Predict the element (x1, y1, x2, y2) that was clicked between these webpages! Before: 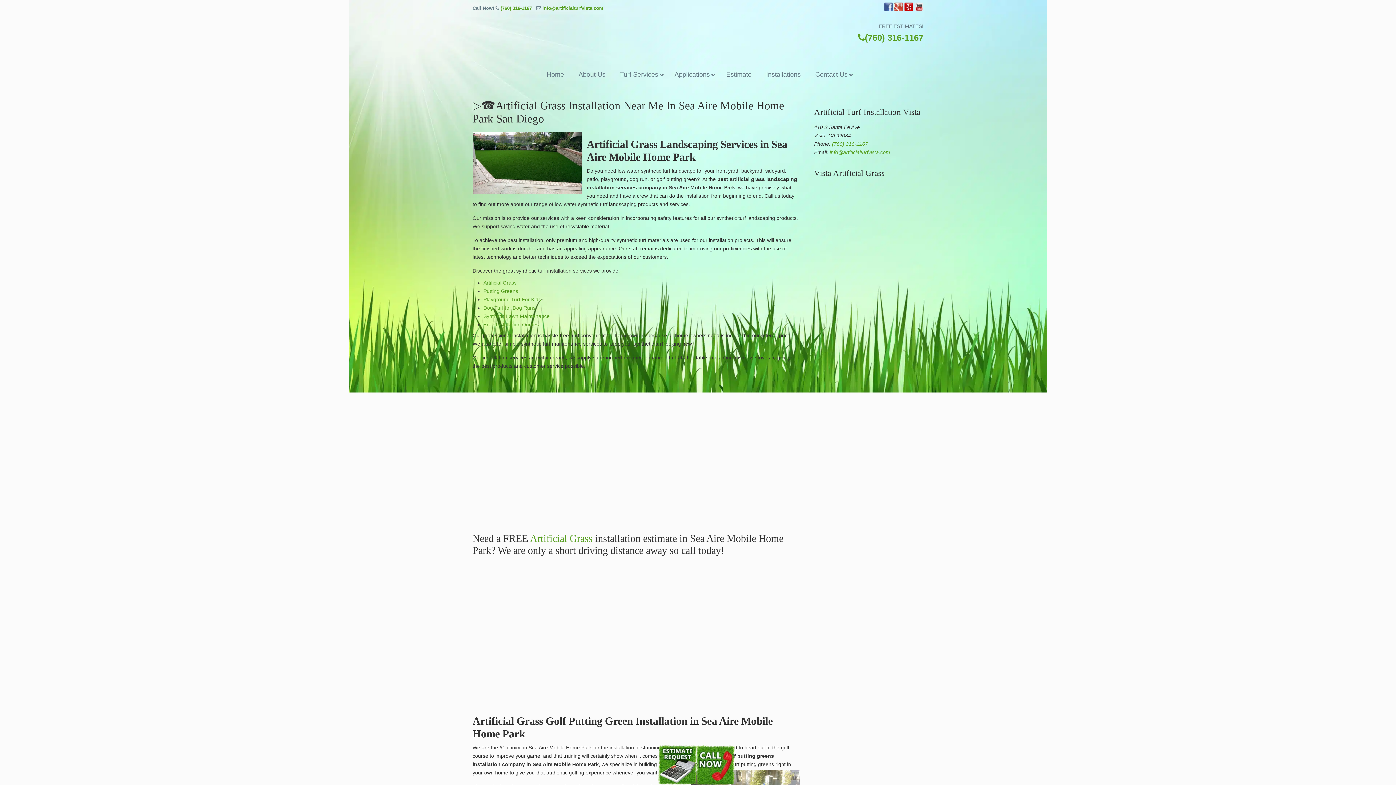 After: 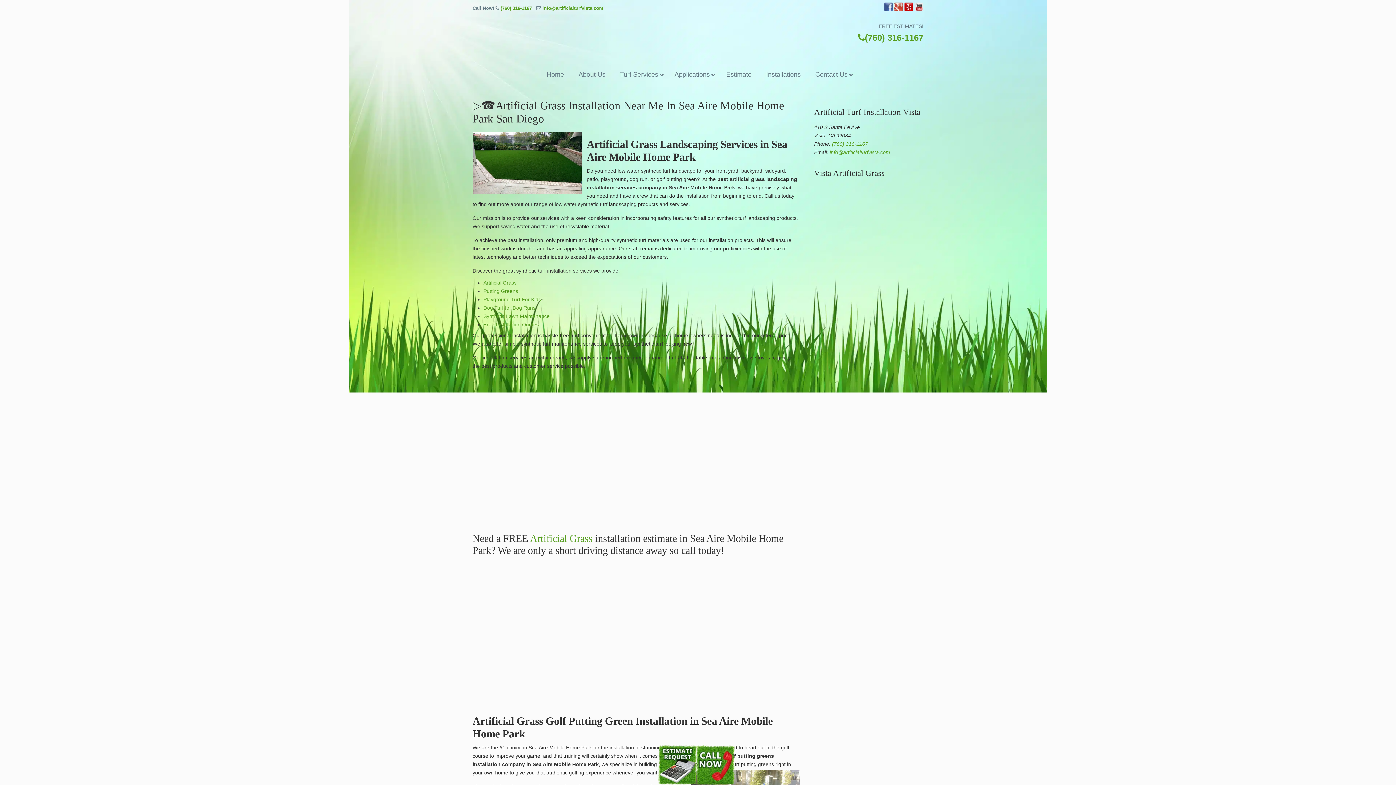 Action: bbox: (914, 6, 923, 12)